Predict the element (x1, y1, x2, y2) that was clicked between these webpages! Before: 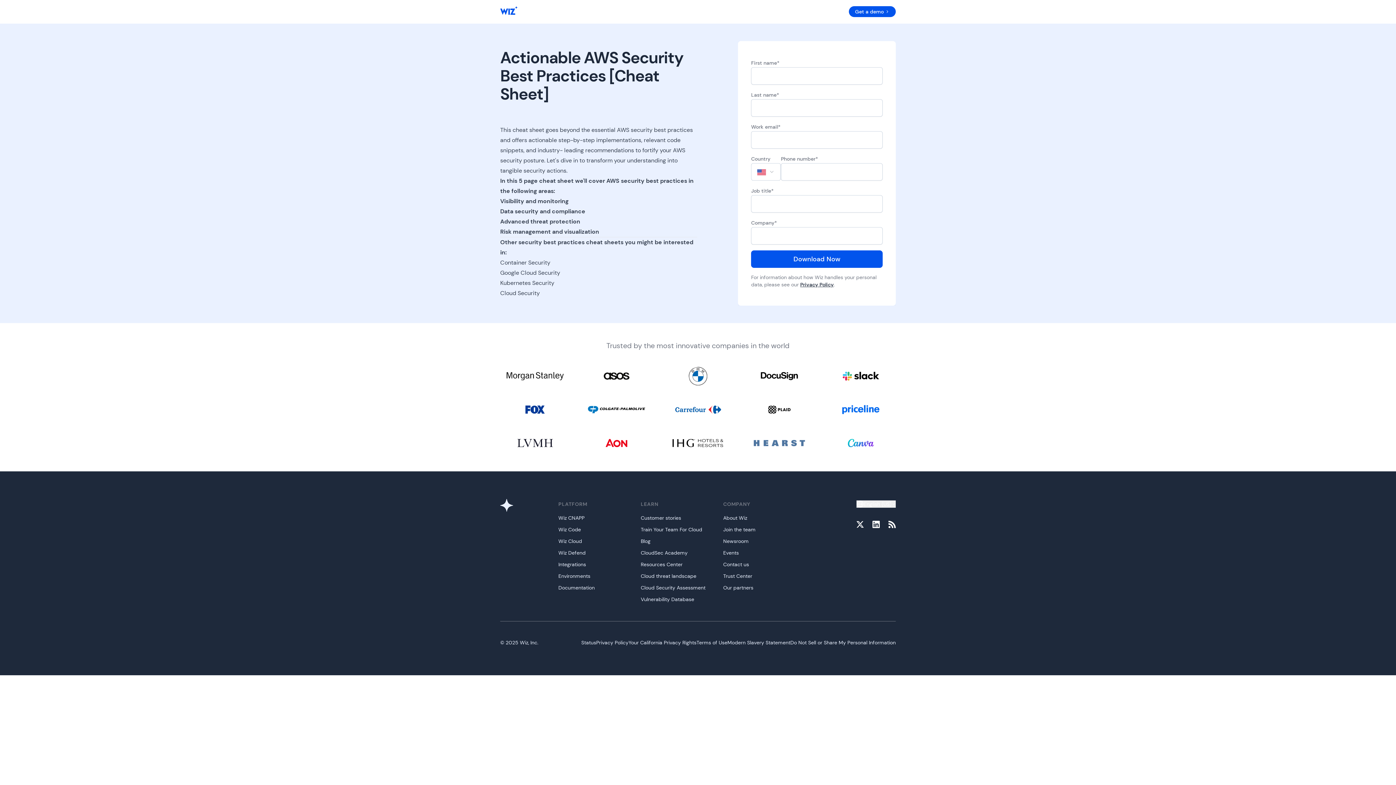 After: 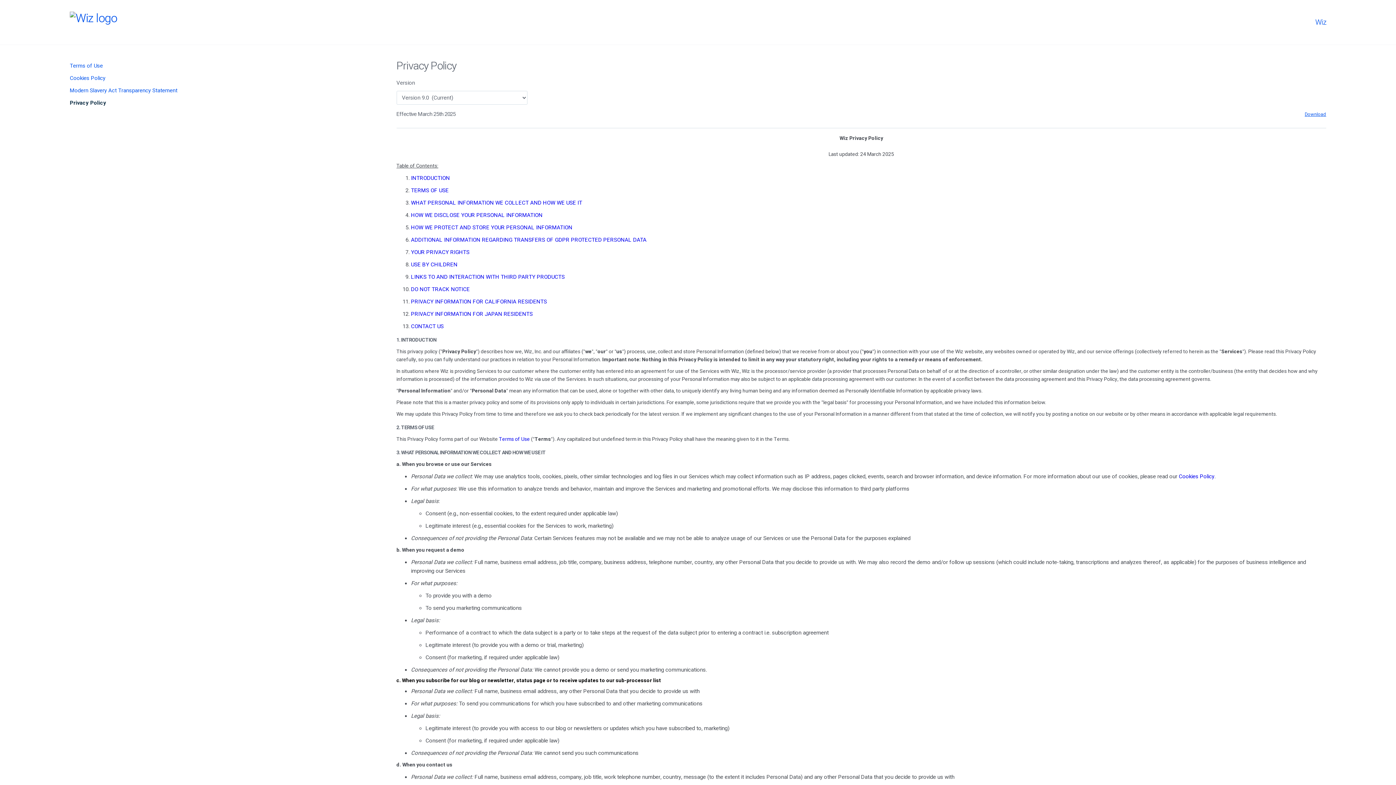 Action: label: Privacy Policy bbox: (800, 281, 833, 288)